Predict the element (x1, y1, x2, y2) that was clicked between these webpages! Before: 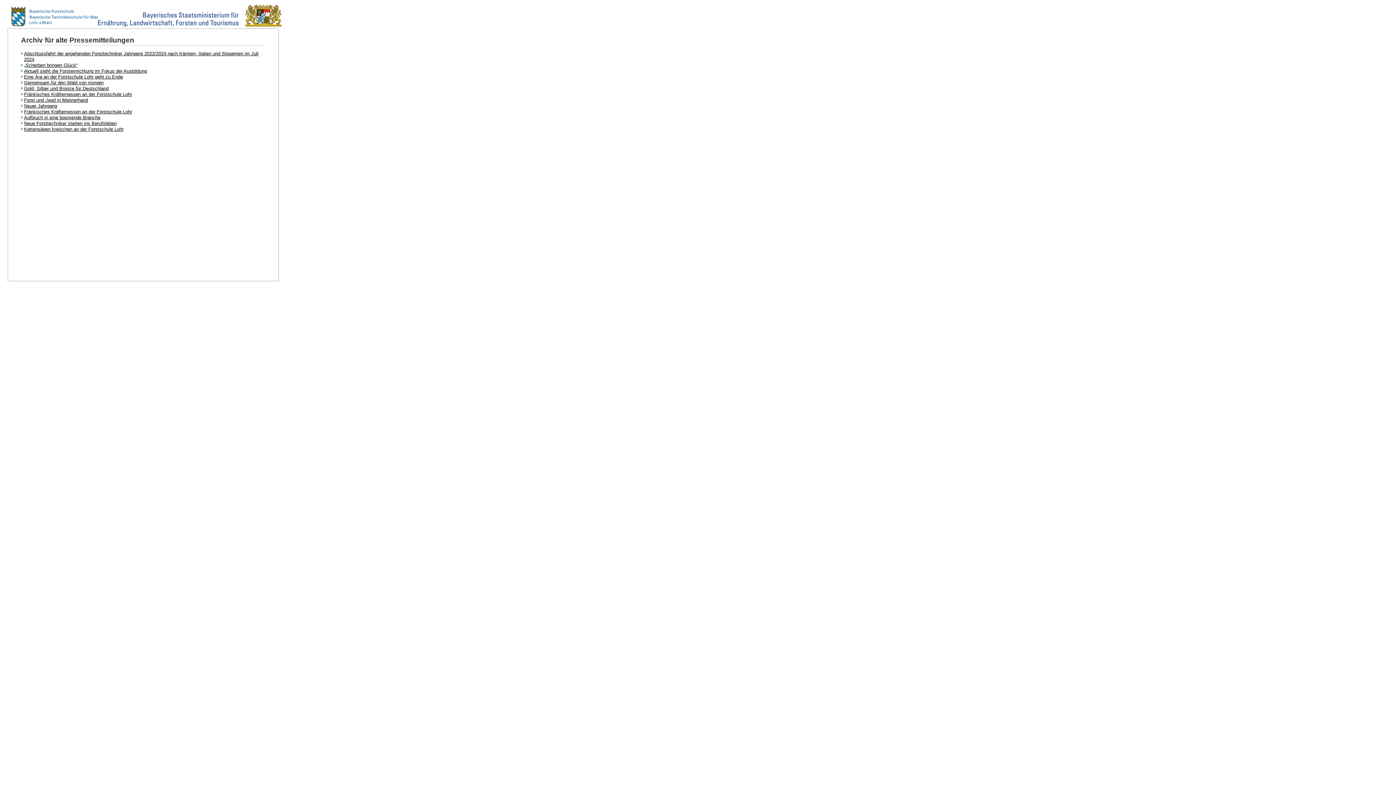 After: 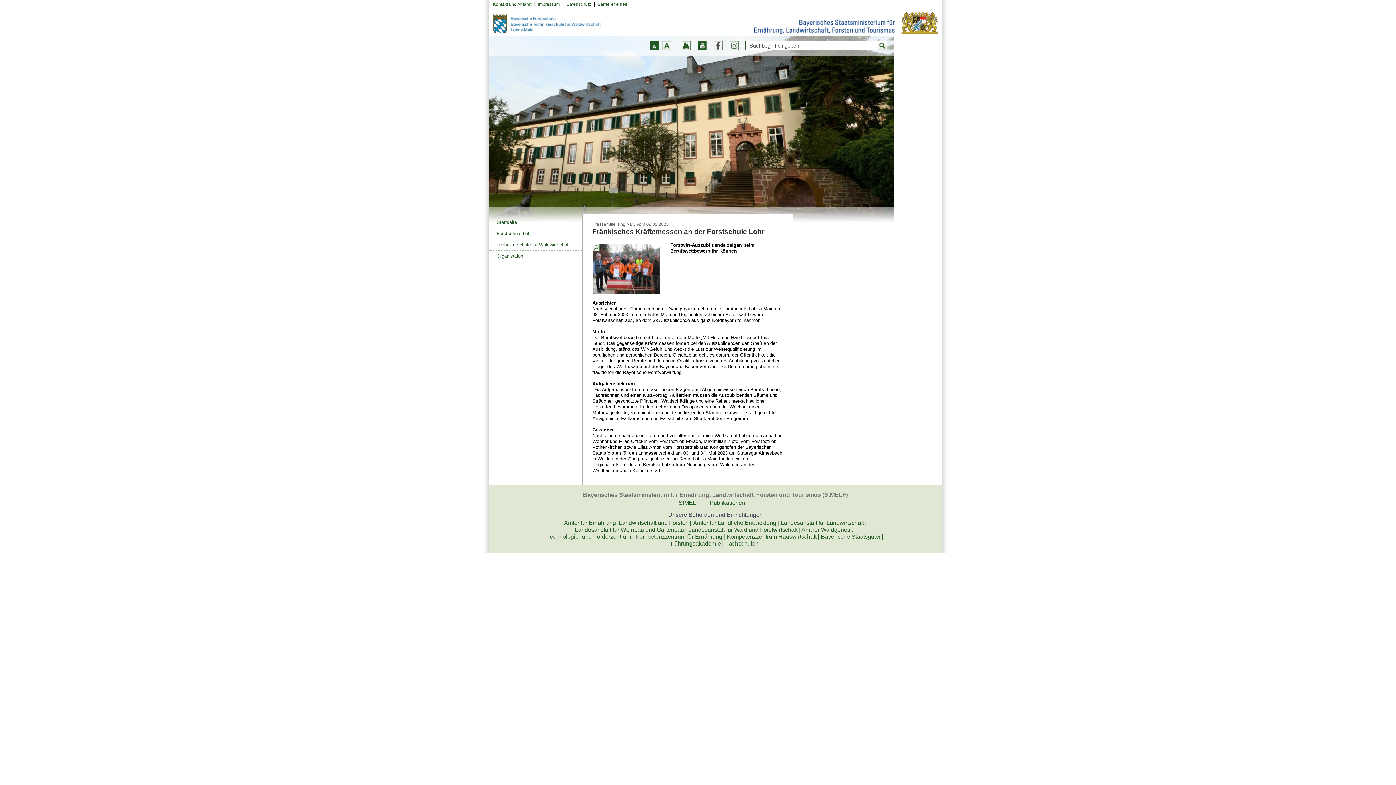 Action: label: Fränkisches Kräftemessen an der Forstschule Lohr bbox: (24, 91, 132, 97)